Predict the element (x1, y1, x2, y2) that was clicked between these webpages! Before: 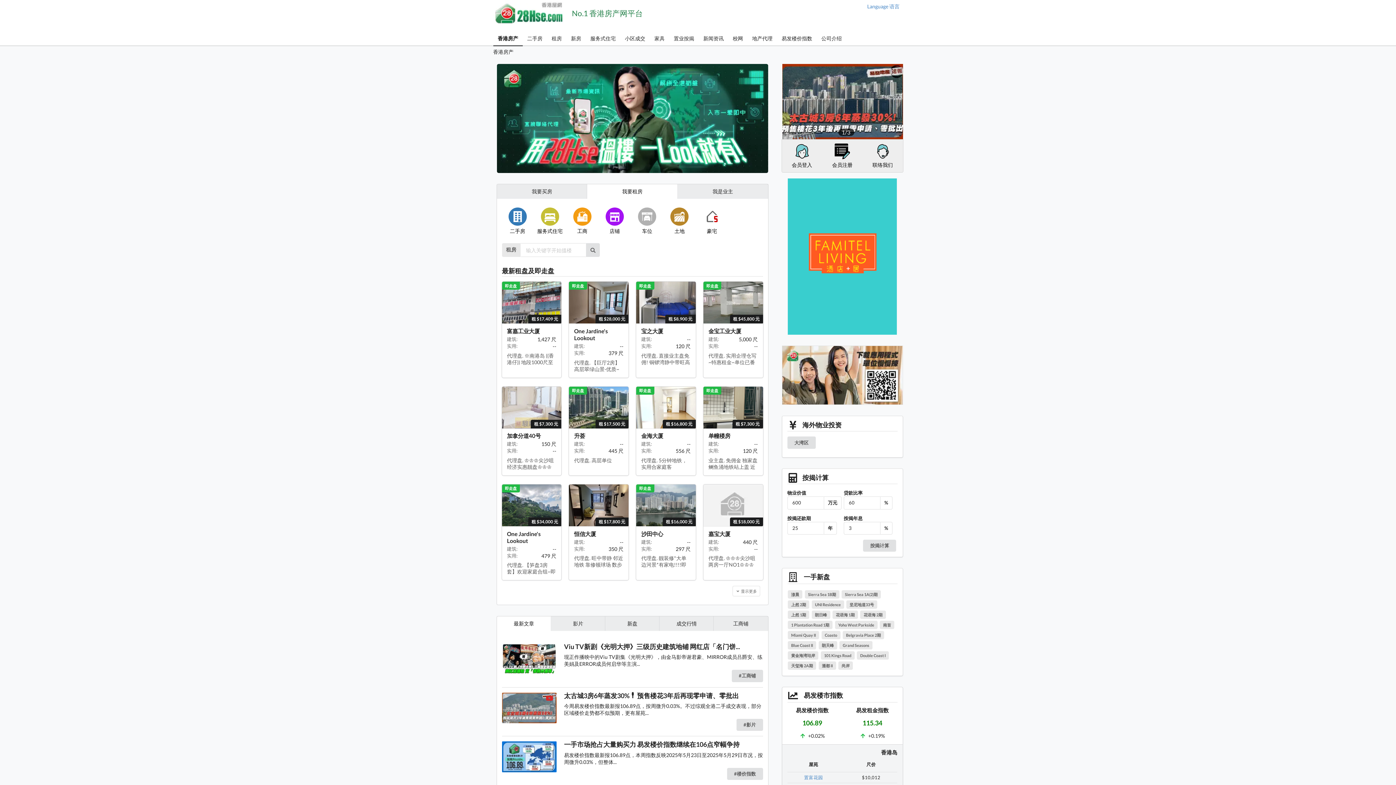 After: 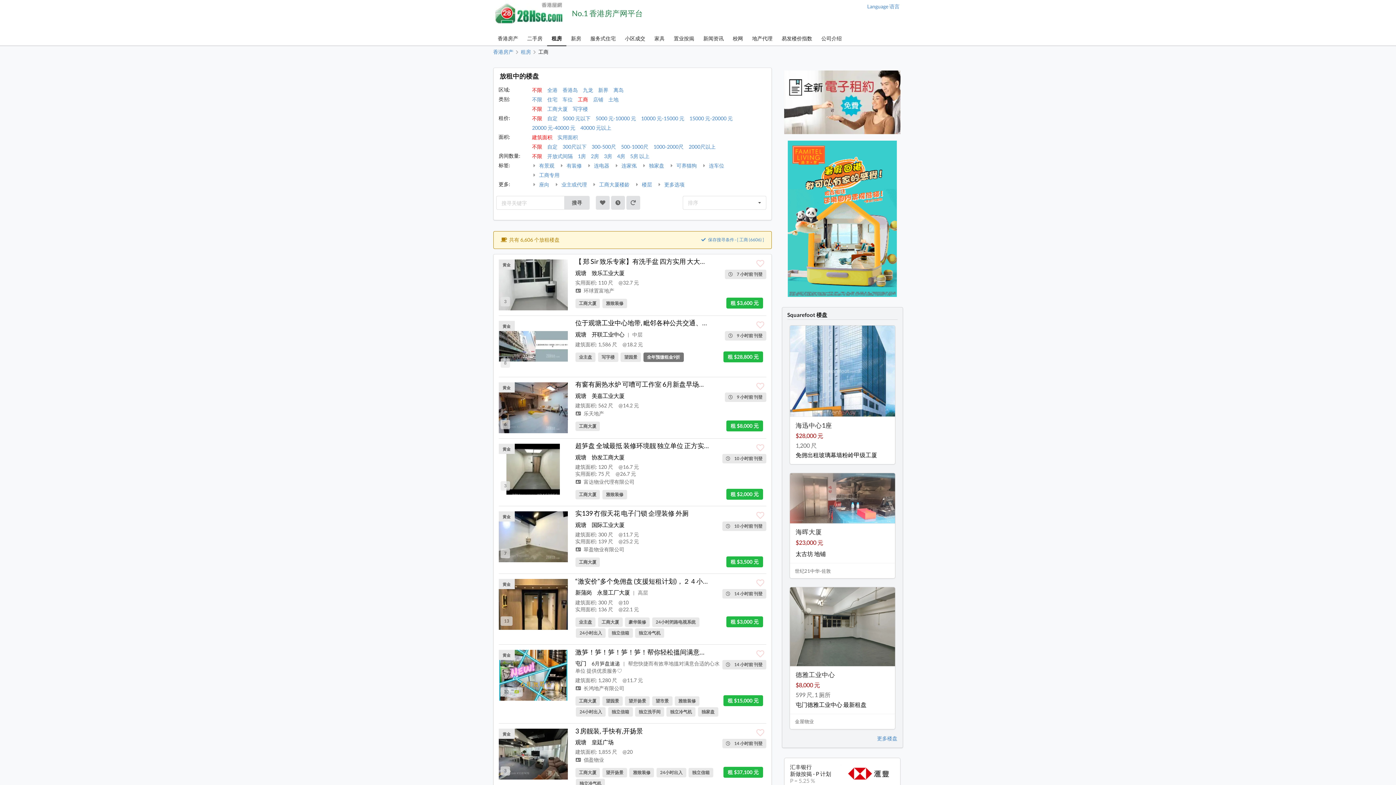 Action: bbox: (566, 207, 598, 237) label: 工商